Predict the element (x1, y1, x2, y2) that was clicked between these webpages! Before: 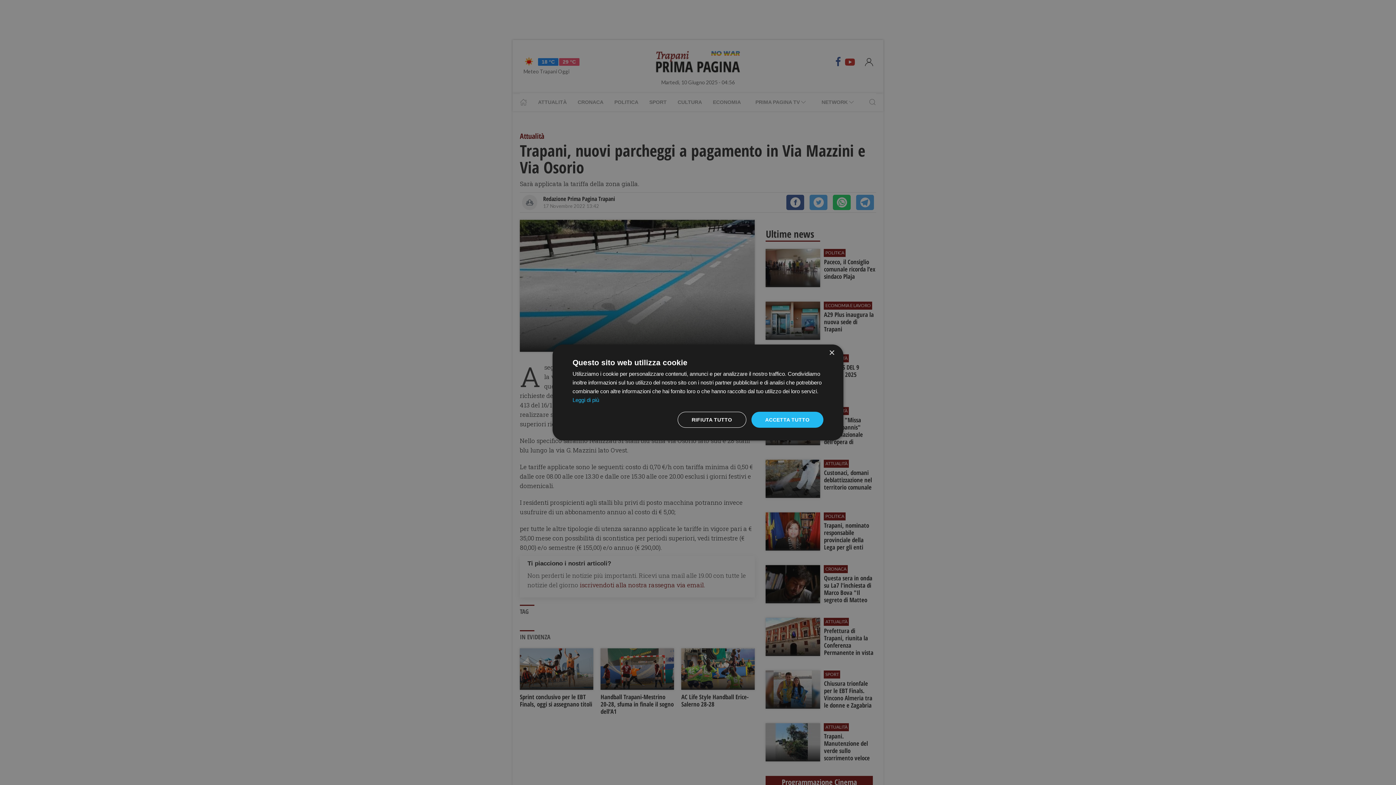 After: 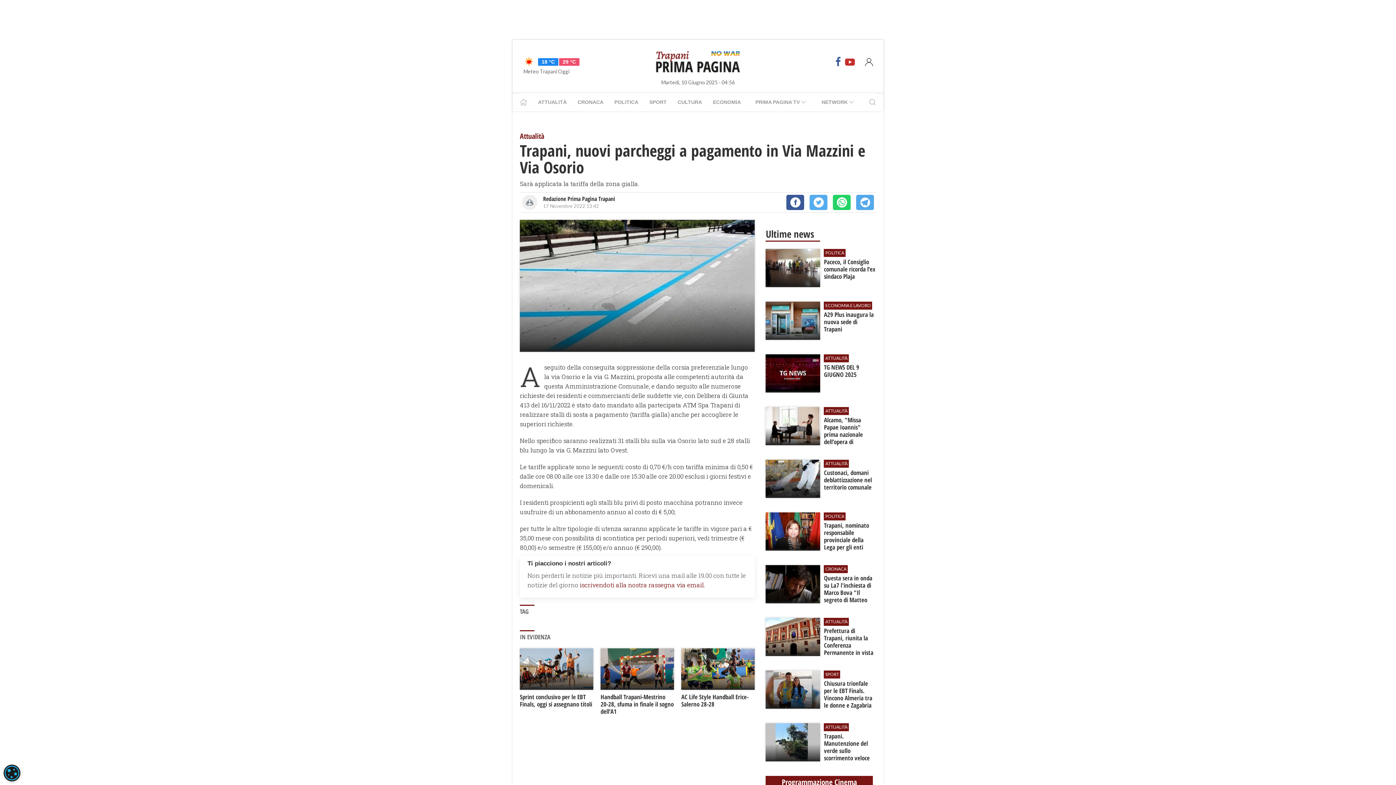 Action: bbox: (829, 350, 834, 356) label: Close